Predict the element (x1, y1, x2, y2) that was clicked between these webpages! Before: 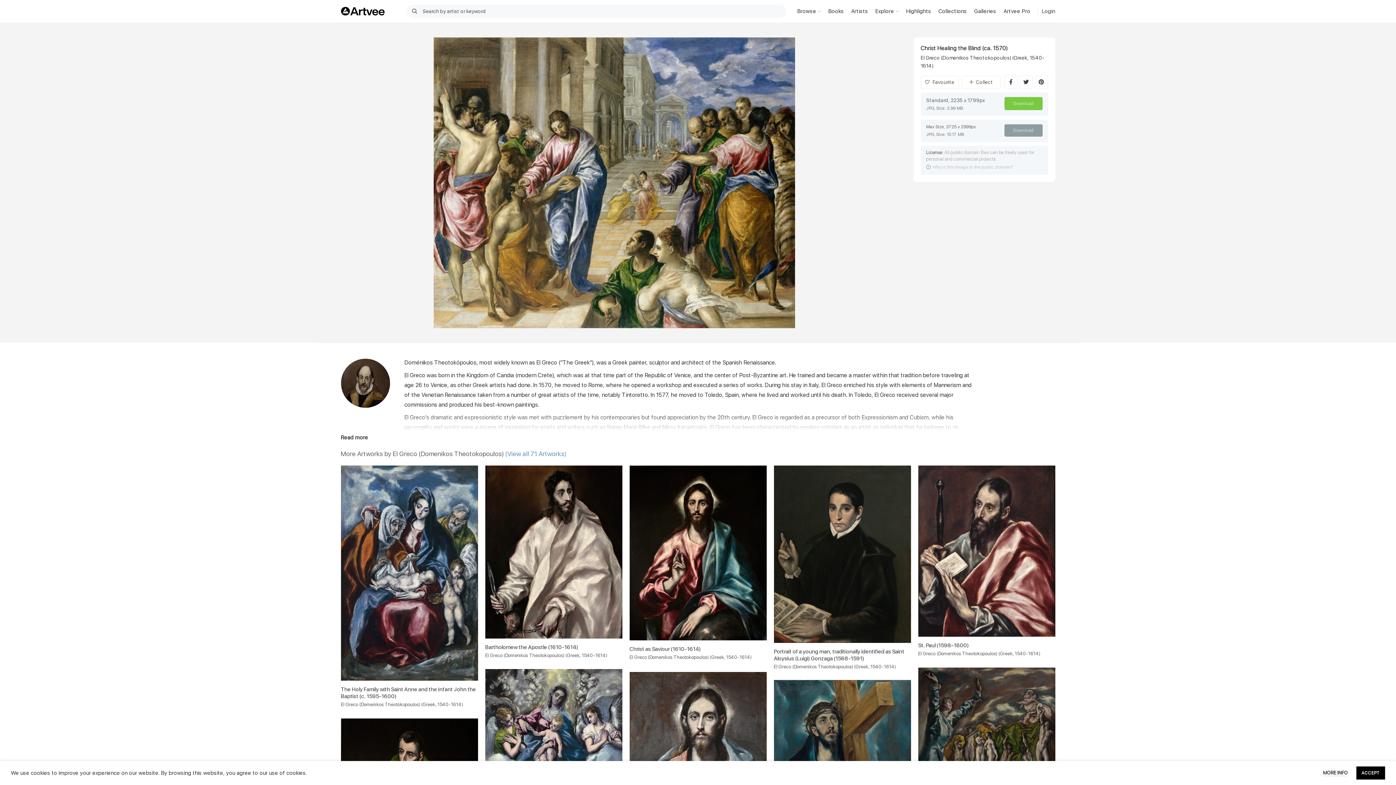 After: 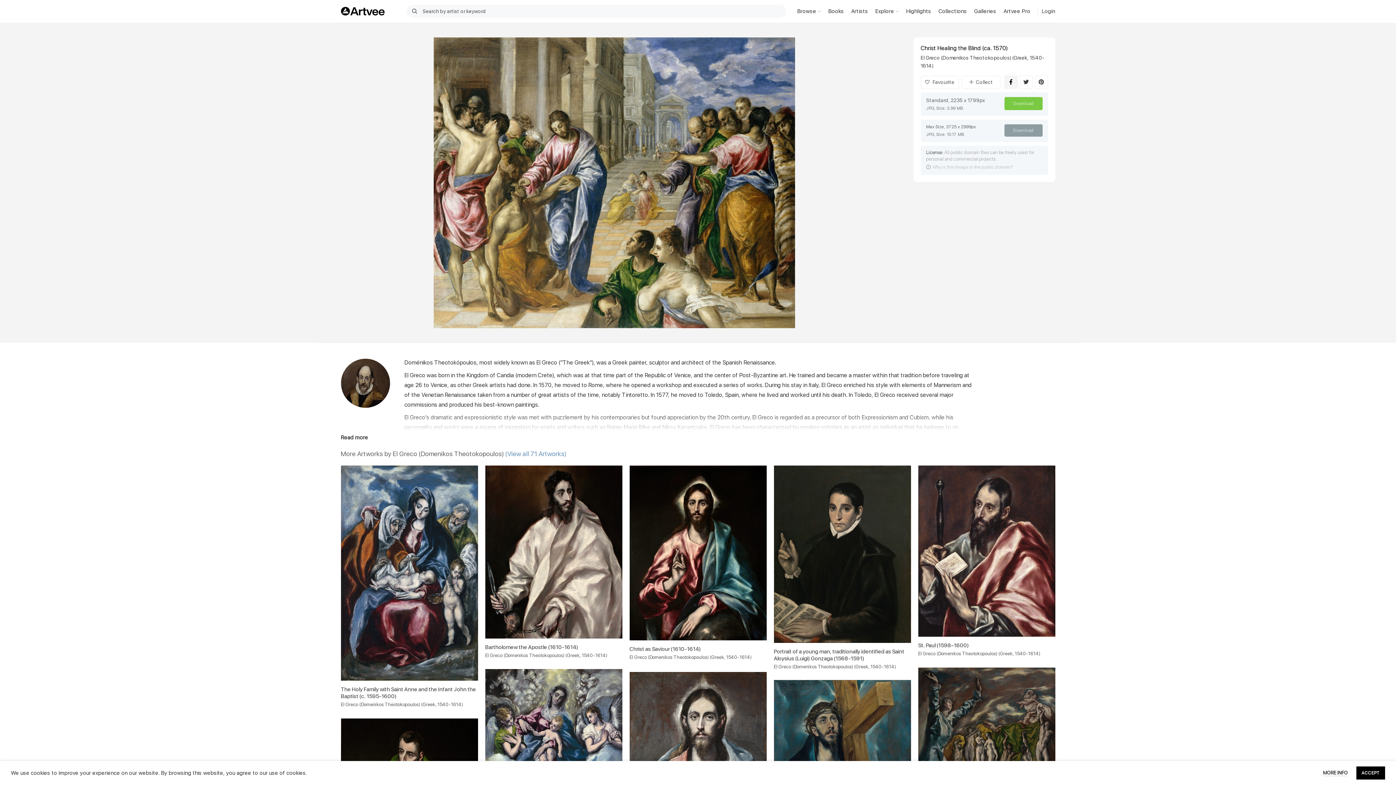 Action: bbox: (1004, 75, 1017, 88) label: Facebook